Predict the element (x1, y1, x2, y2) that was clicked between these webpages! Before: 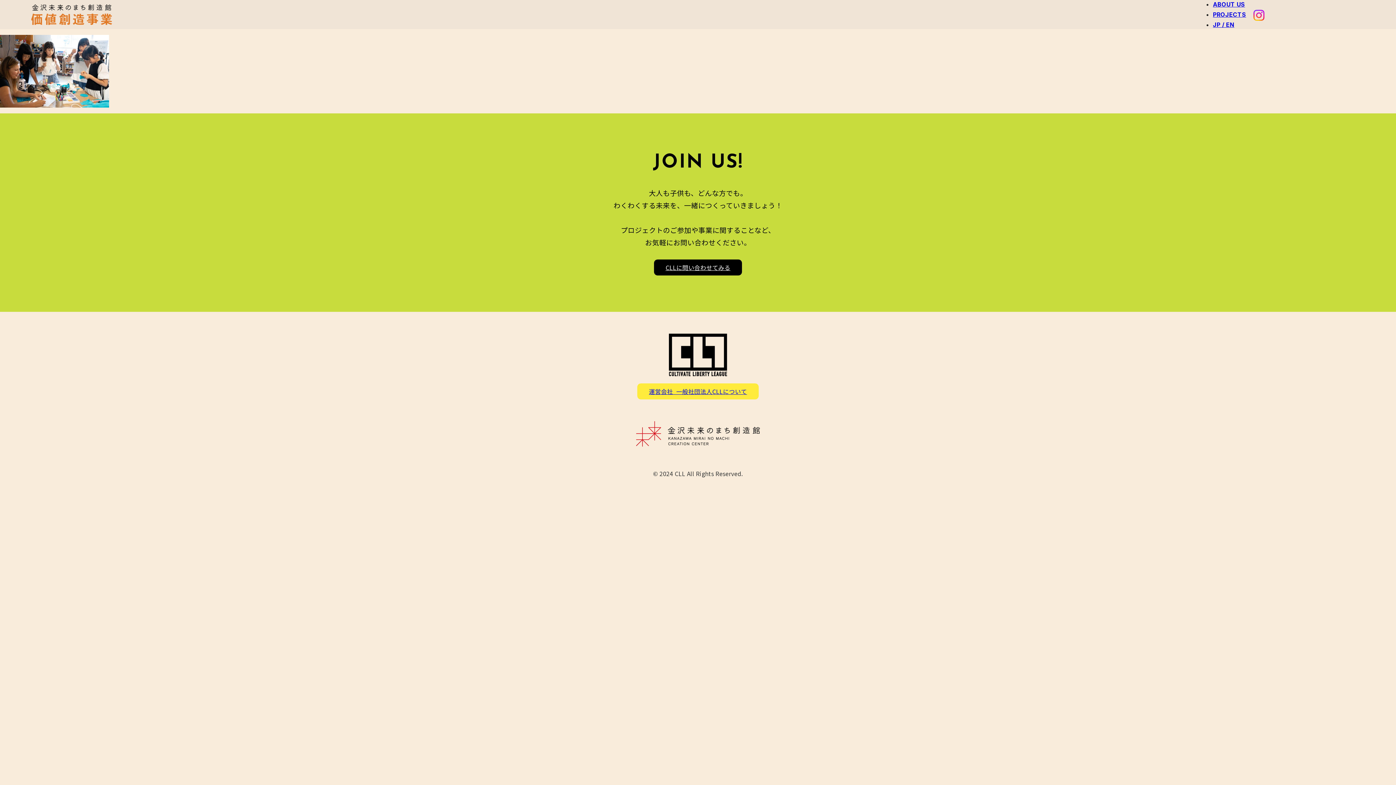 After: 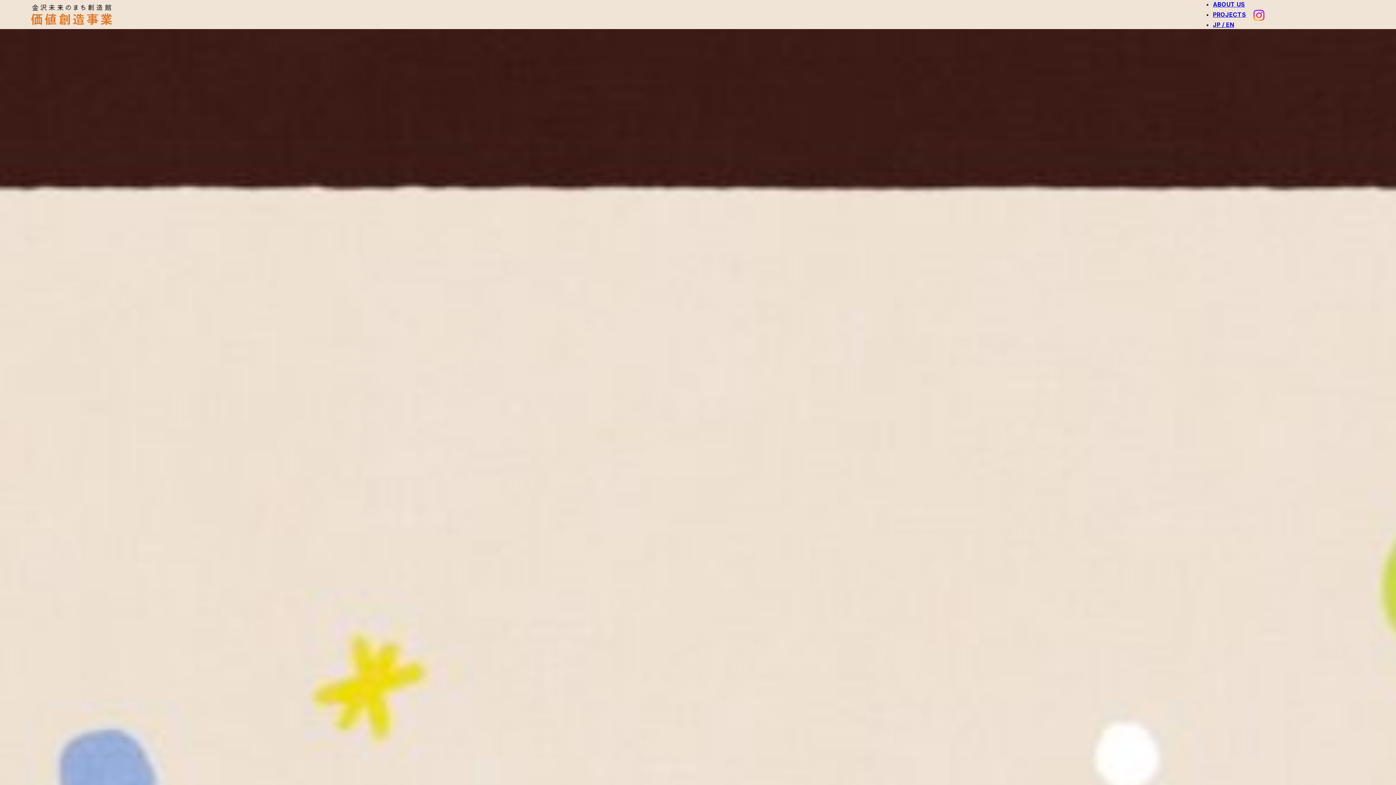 Action: bbox: (27, 2, 115, 26)